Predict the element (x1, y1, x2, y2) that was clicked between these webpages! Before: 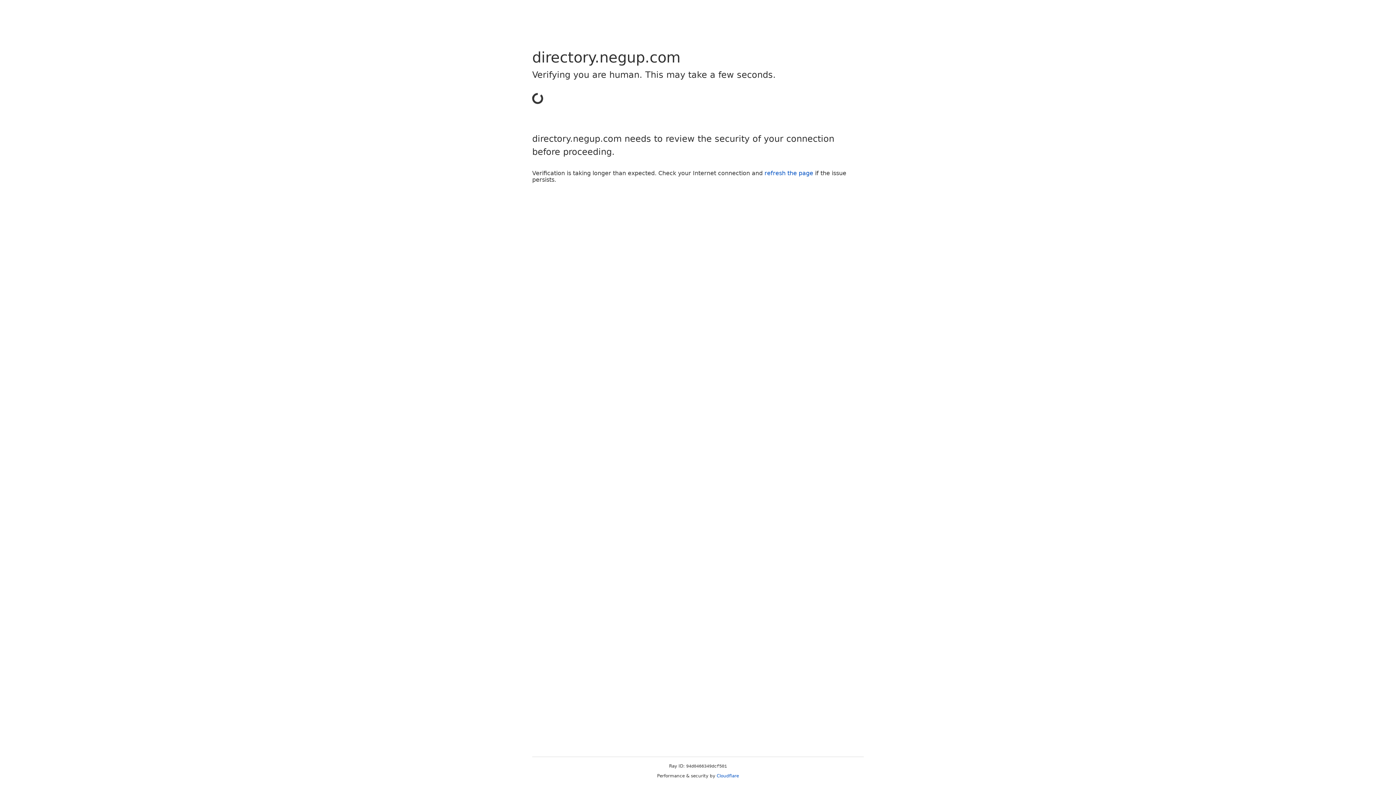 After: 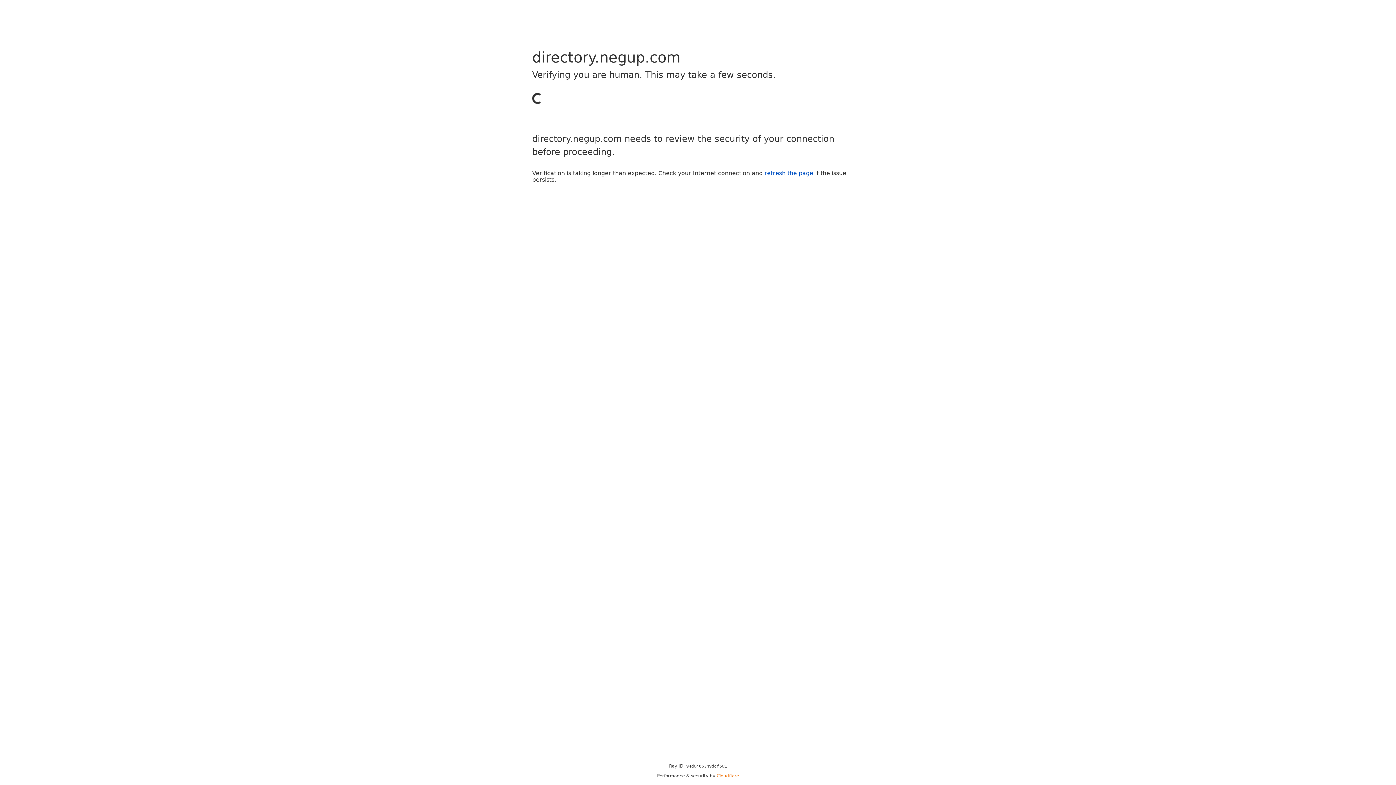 Action: bbox: (716, 773, 739, 778) label: Cloudflare